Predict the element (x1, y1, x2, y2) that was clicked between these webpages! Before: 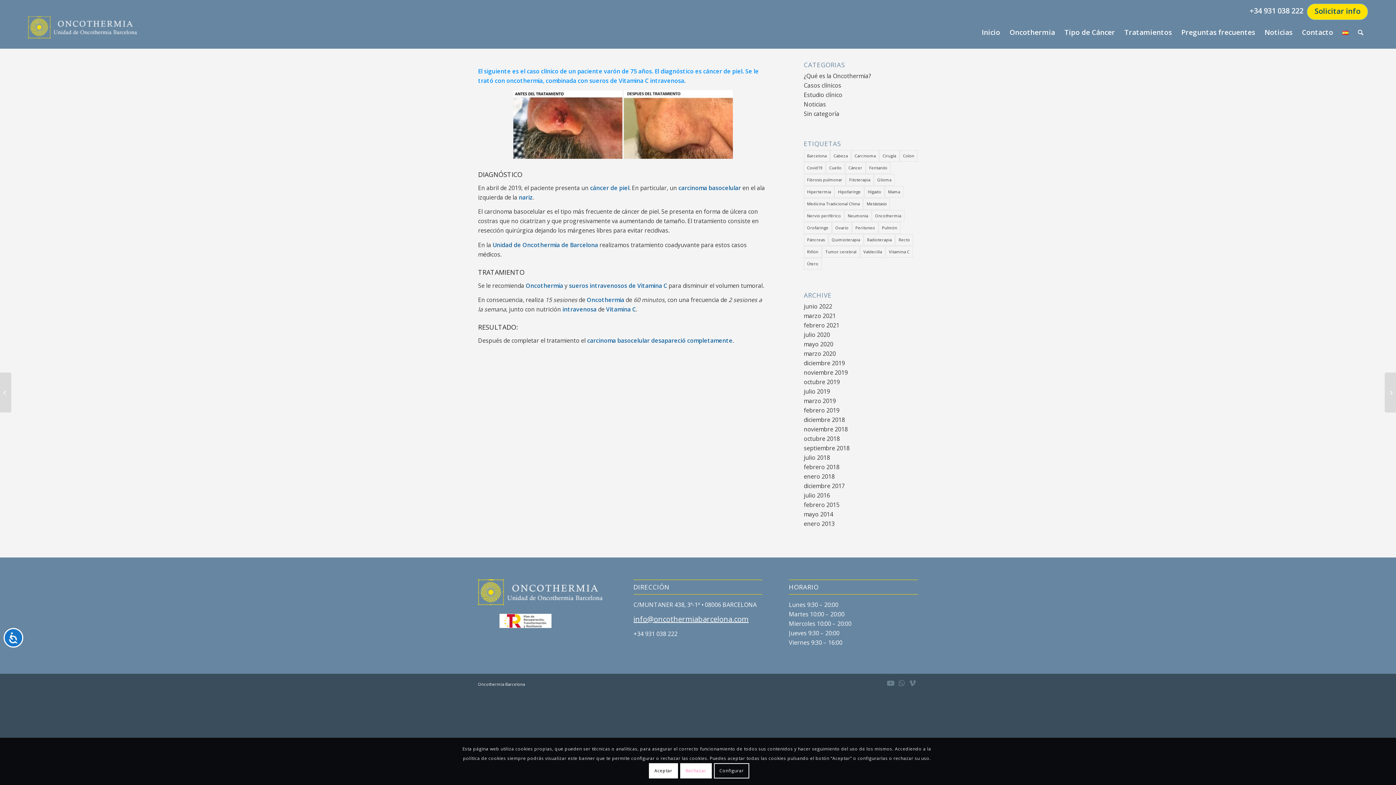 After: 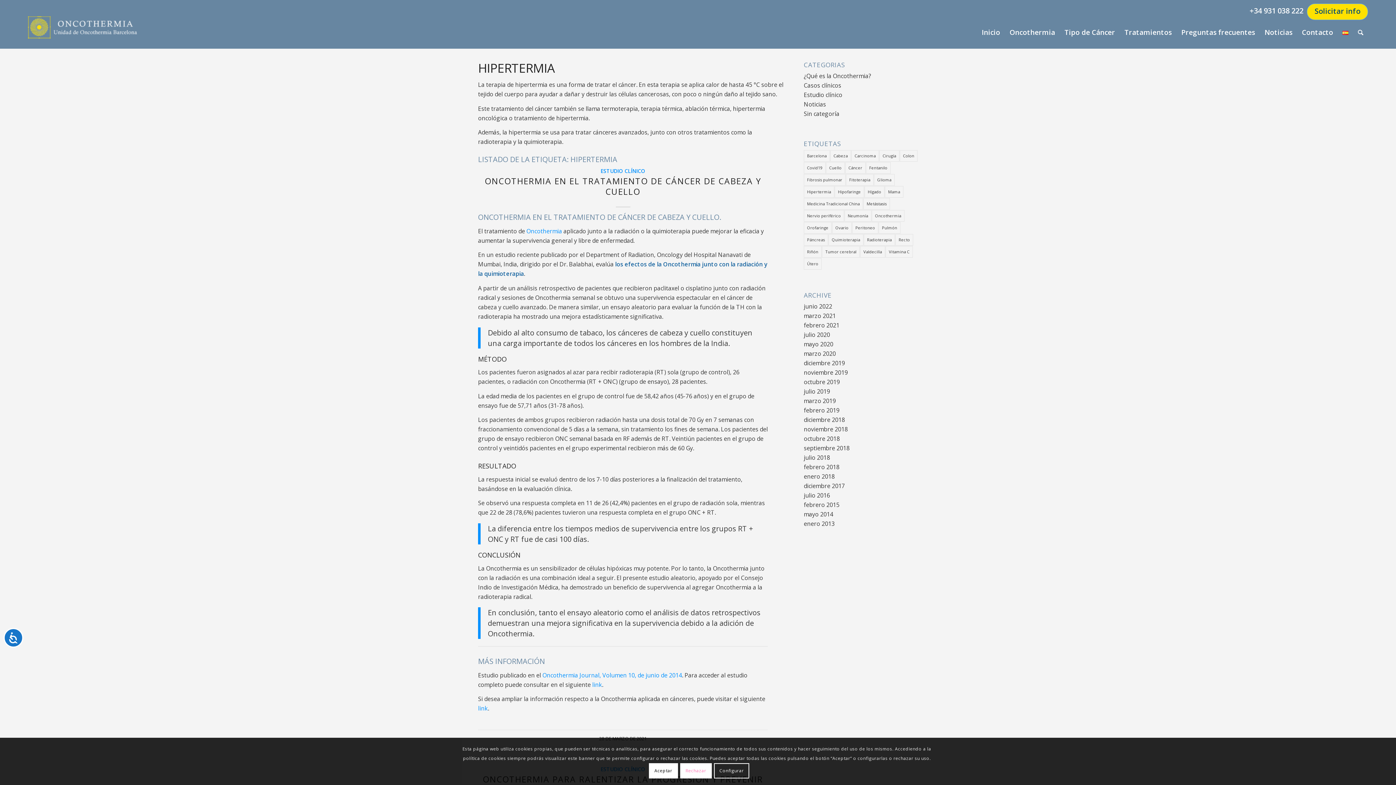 Action: label: Hipertermia (7 elementos) bbox: (804, 186, 834, 197)